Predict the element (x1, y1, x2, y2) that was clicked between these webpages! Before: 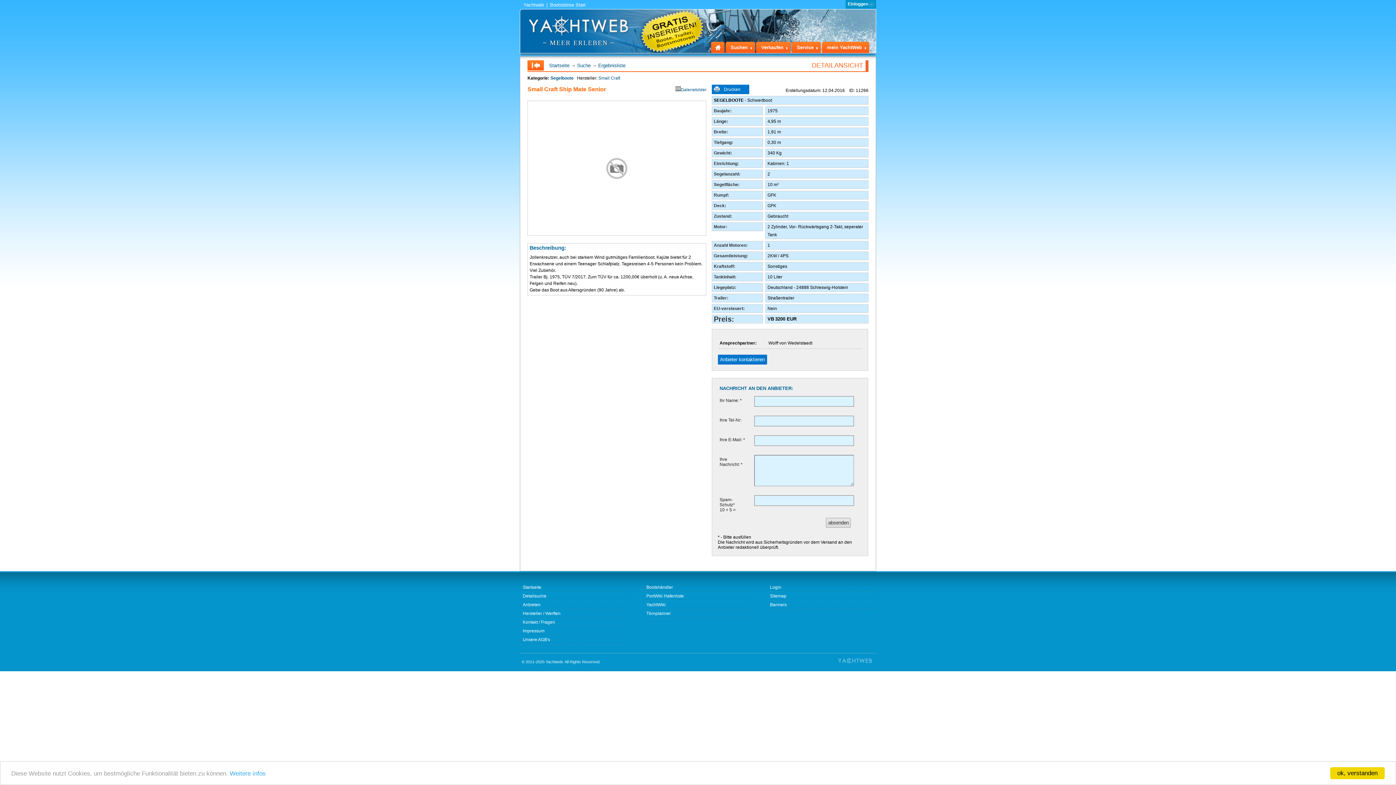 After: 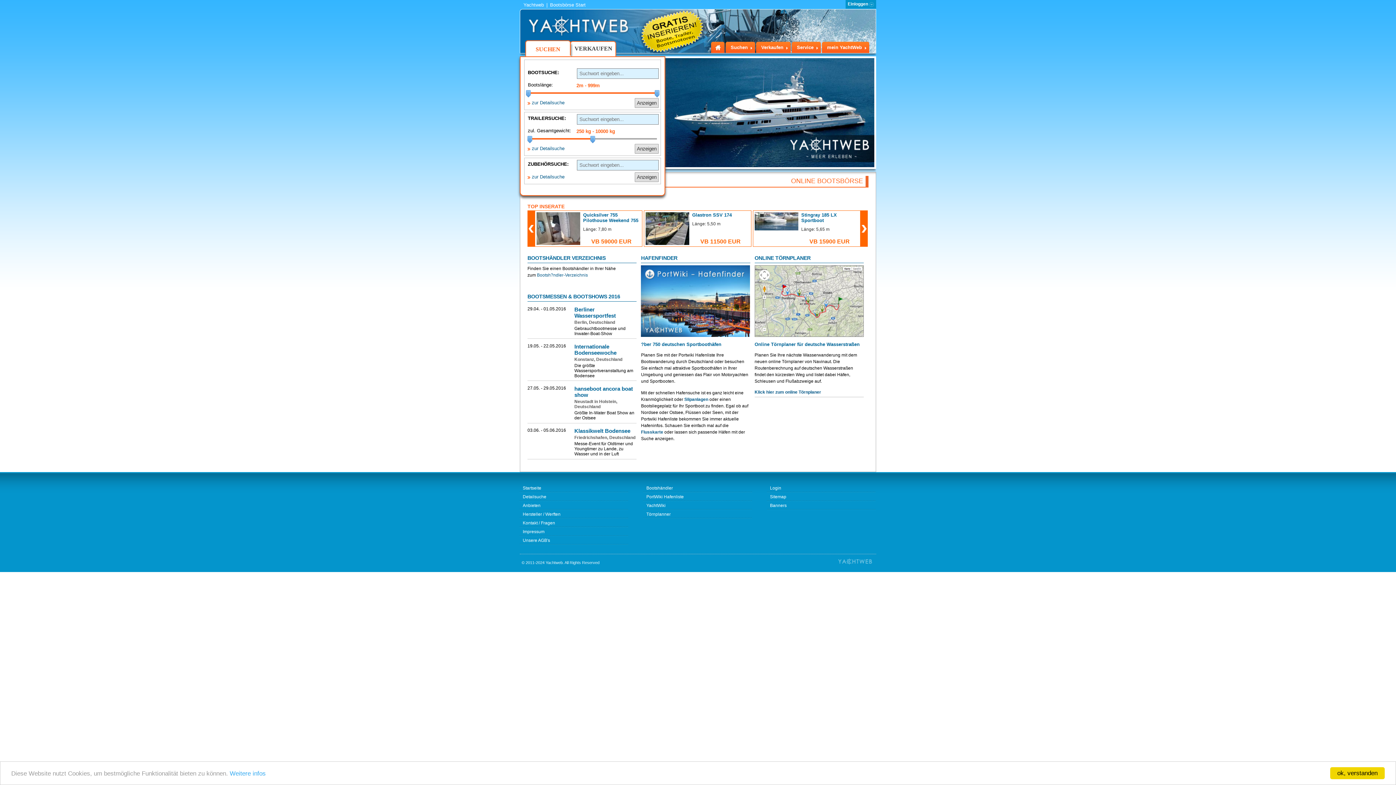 Action: bbox: (792, 41, 821, 53) label: Service